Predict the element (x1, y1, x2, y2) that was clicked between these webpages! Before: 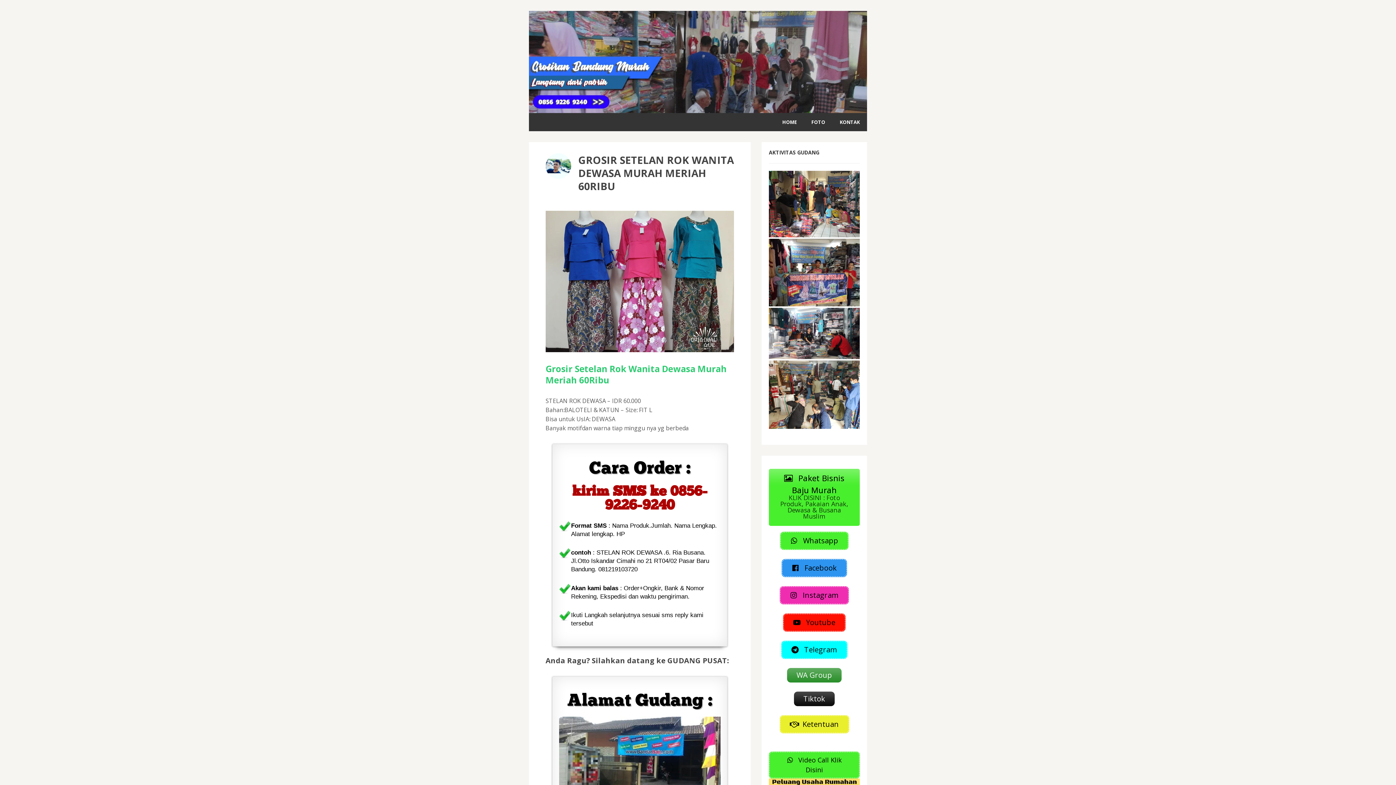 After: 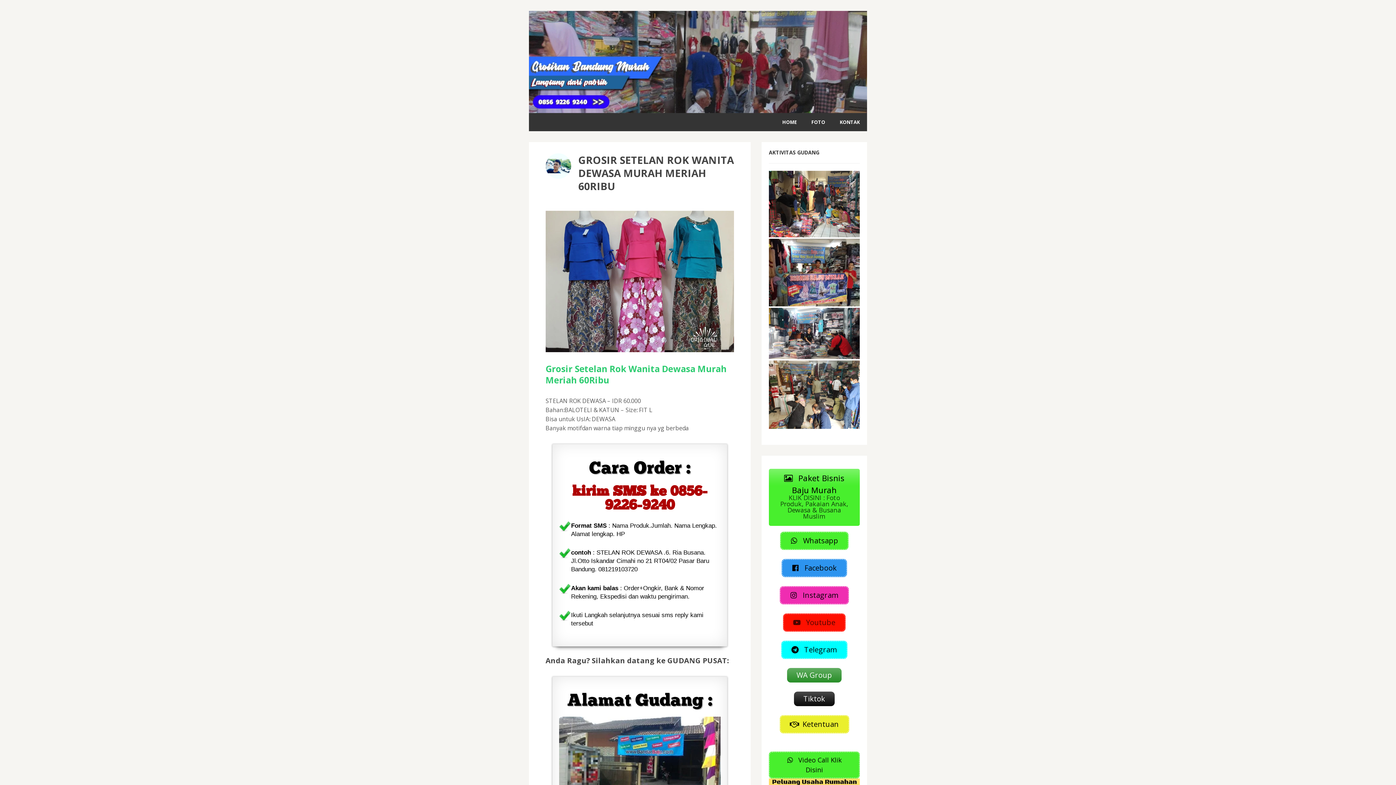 Action: label:  Youtube bbox: (783, 613, 845, 632)